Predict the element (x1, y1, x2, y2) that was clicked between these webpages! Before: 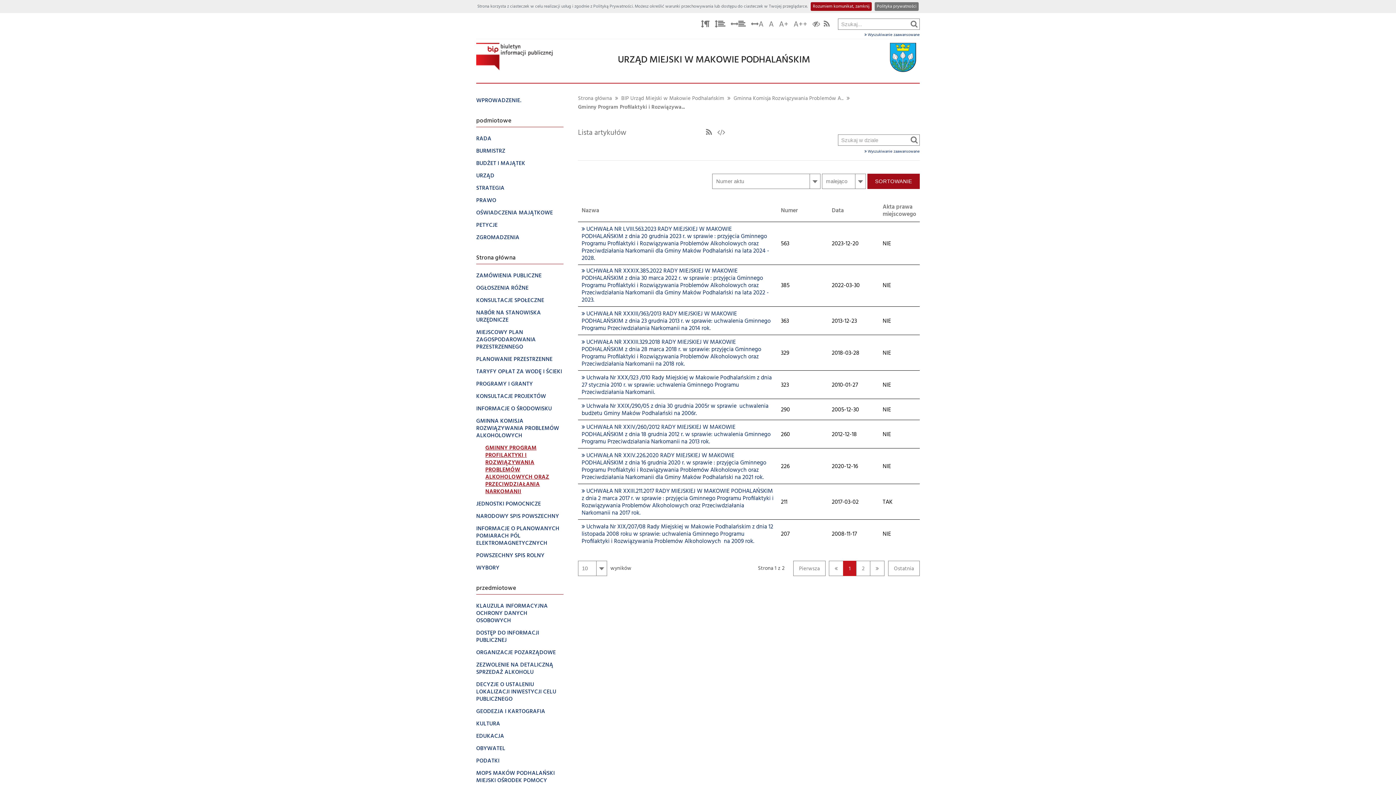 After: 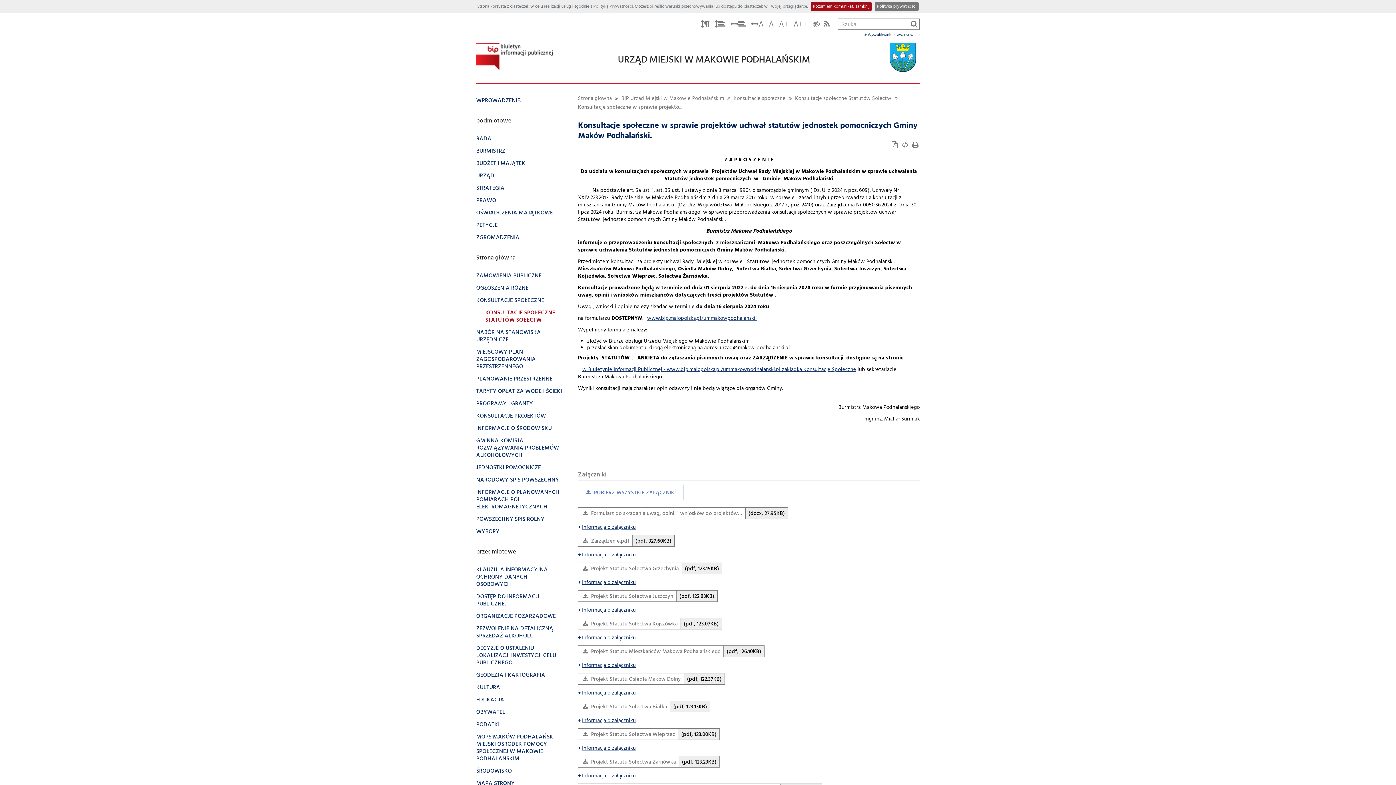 Action: bbox: (476, 289, 563, 301) label: KONSULTACJE SPOŁECZNE